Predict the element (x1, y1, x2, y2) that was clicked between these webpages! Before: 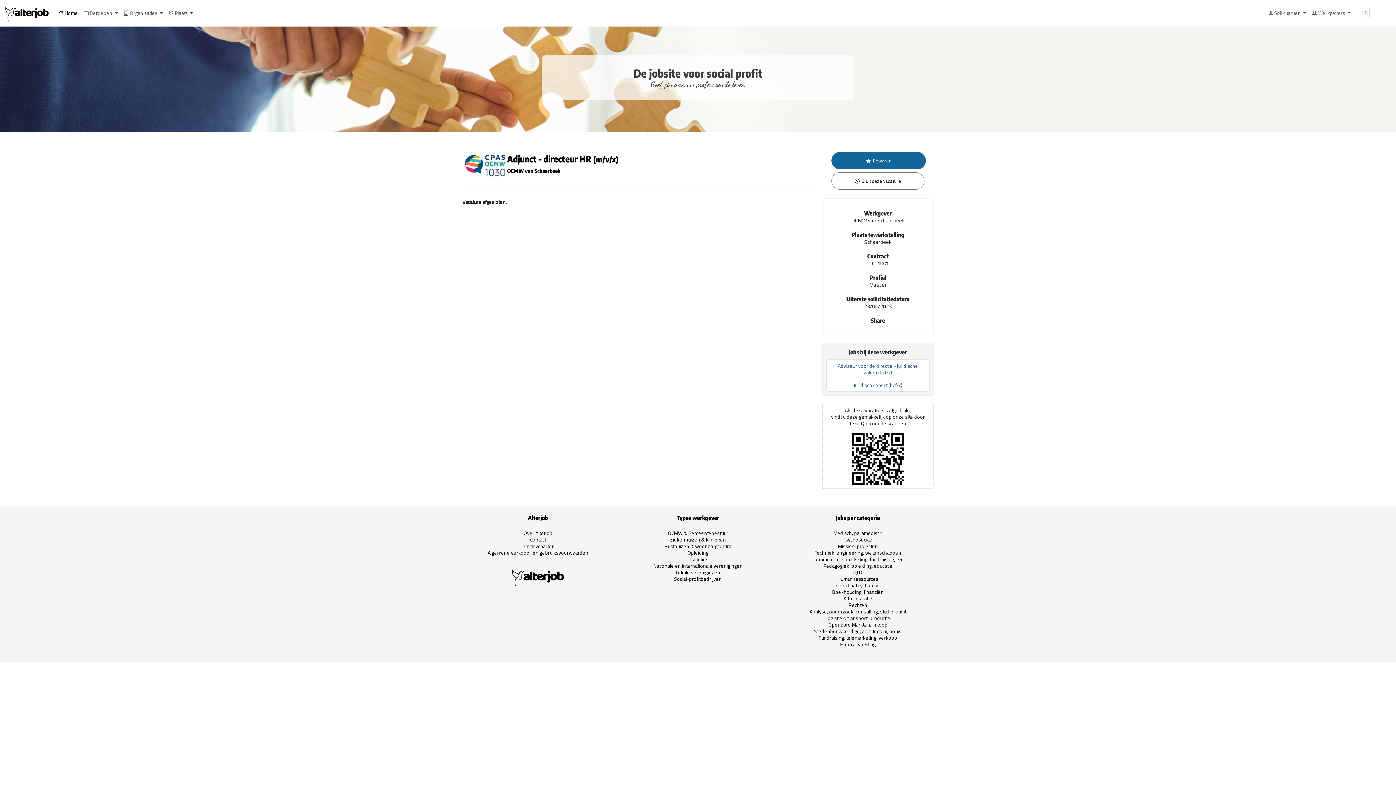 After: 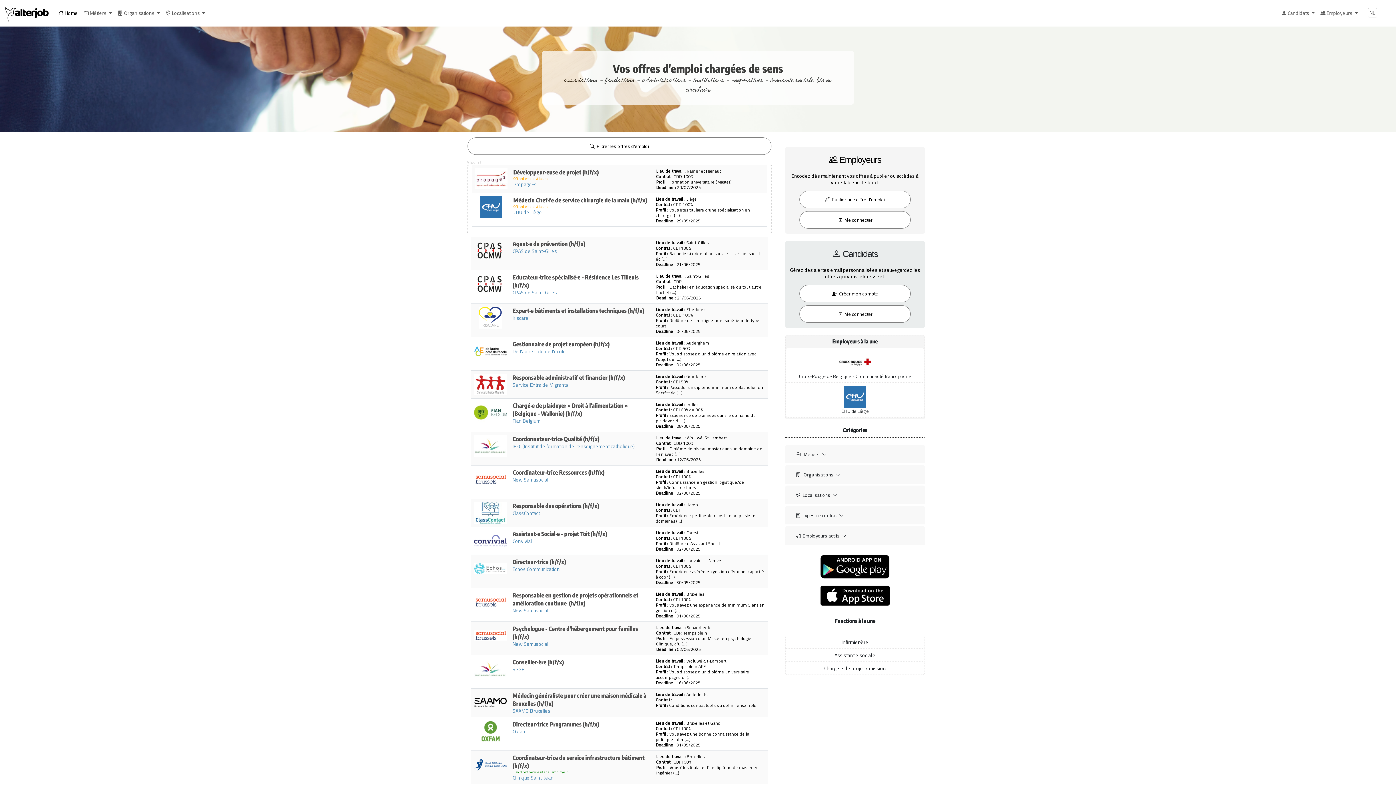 Action: label: FR bbox: (1361, 8, 1370, 17)